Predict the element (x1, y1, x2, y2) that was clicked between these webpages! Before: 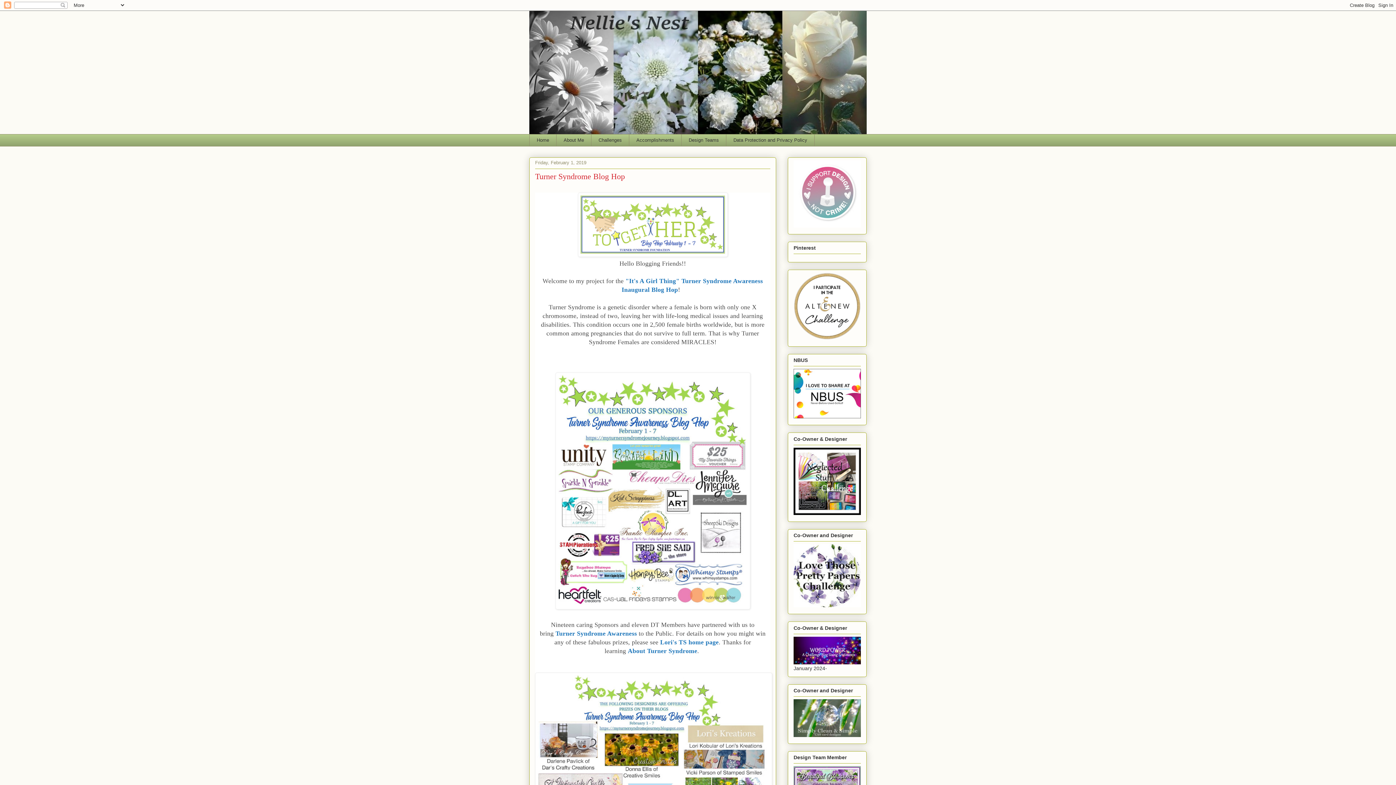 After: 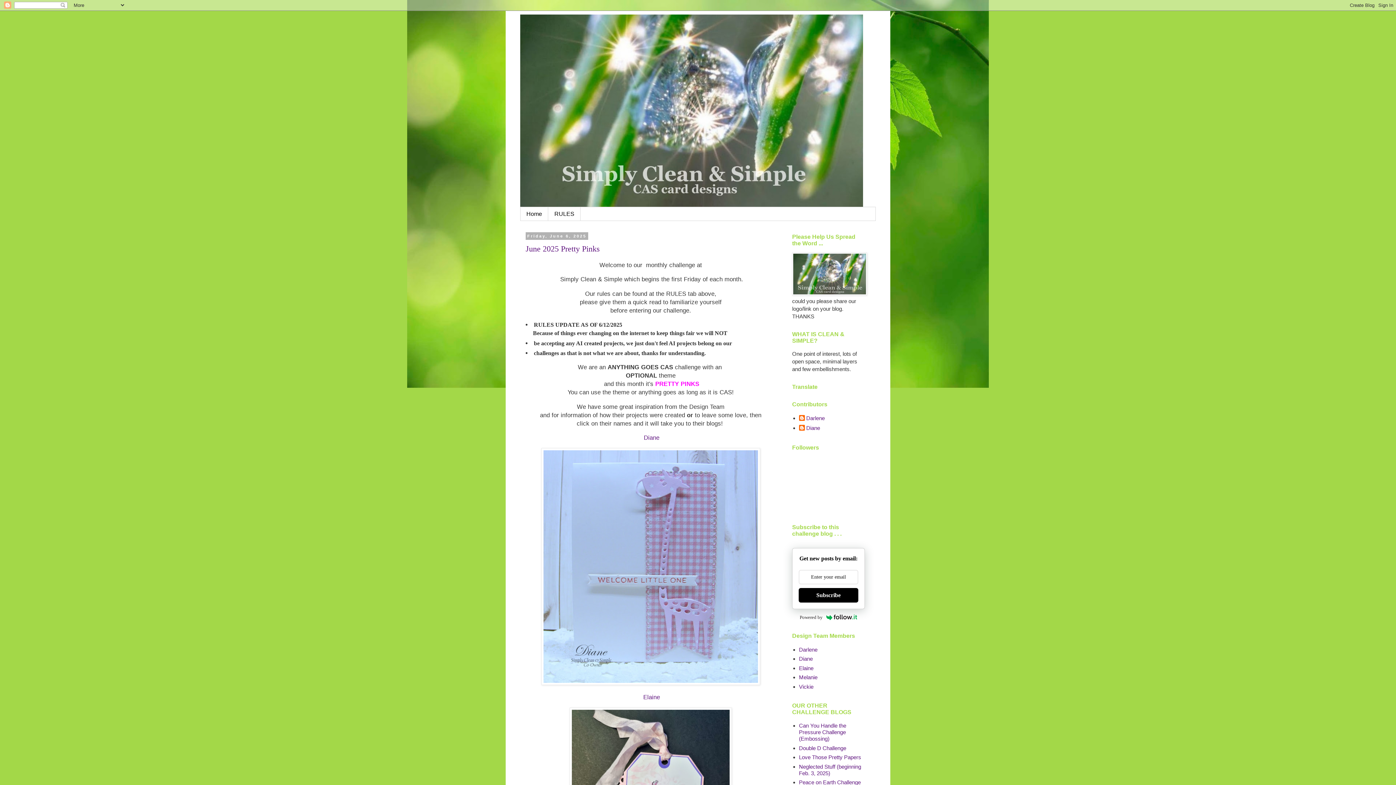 Action: bbox: (793, 732, 861, 738)